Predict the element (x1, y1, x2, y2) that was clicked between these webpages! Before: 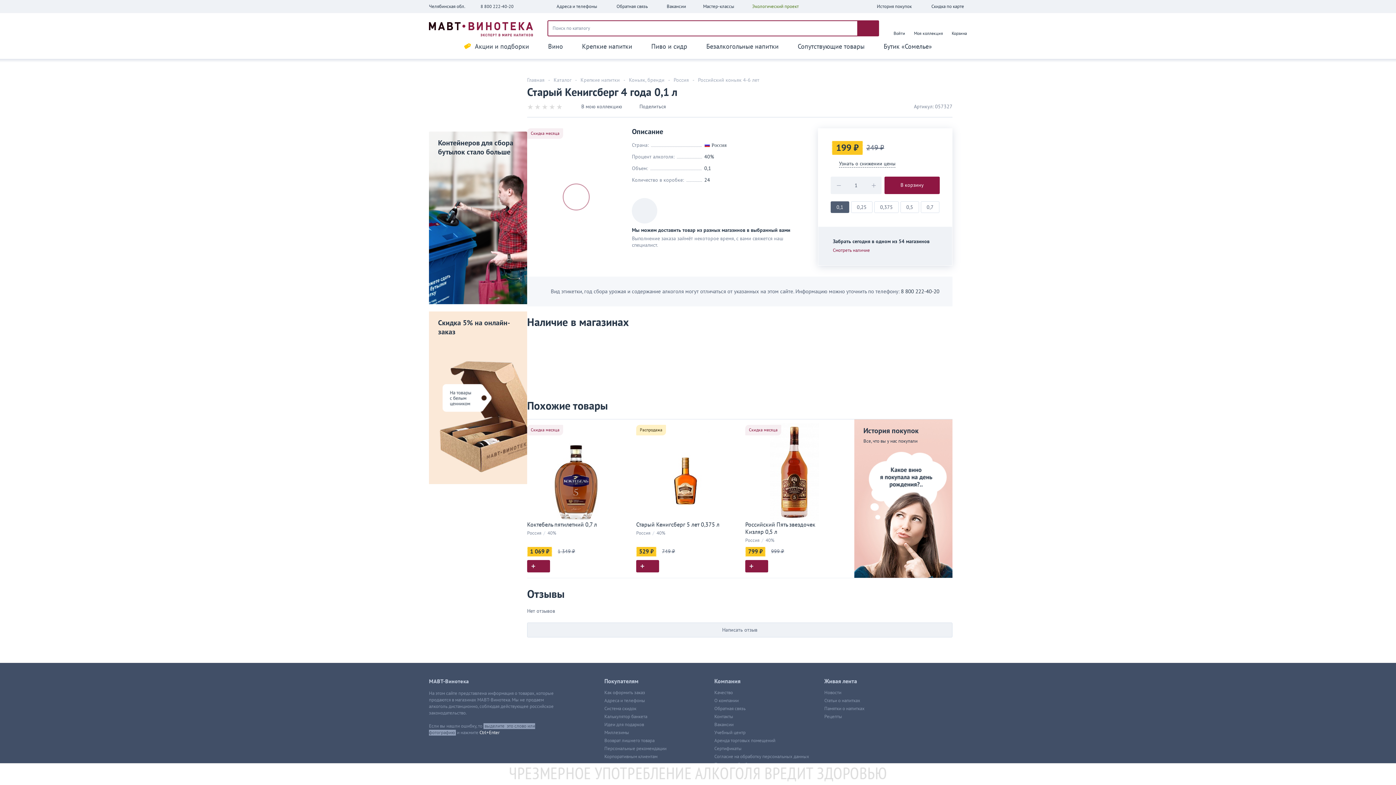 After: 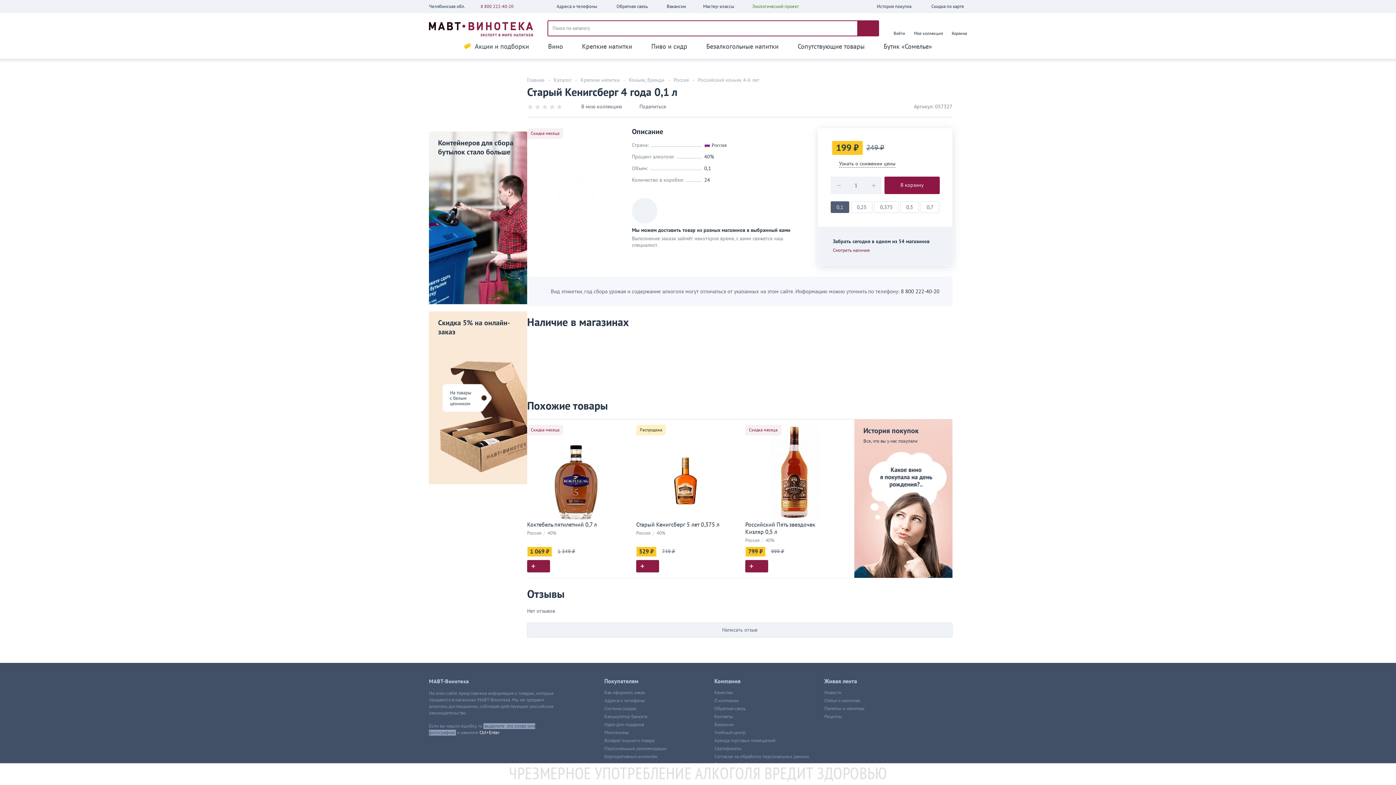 Action: bbox: (480, 4, 513, 9) label: 8 800 222-40-20